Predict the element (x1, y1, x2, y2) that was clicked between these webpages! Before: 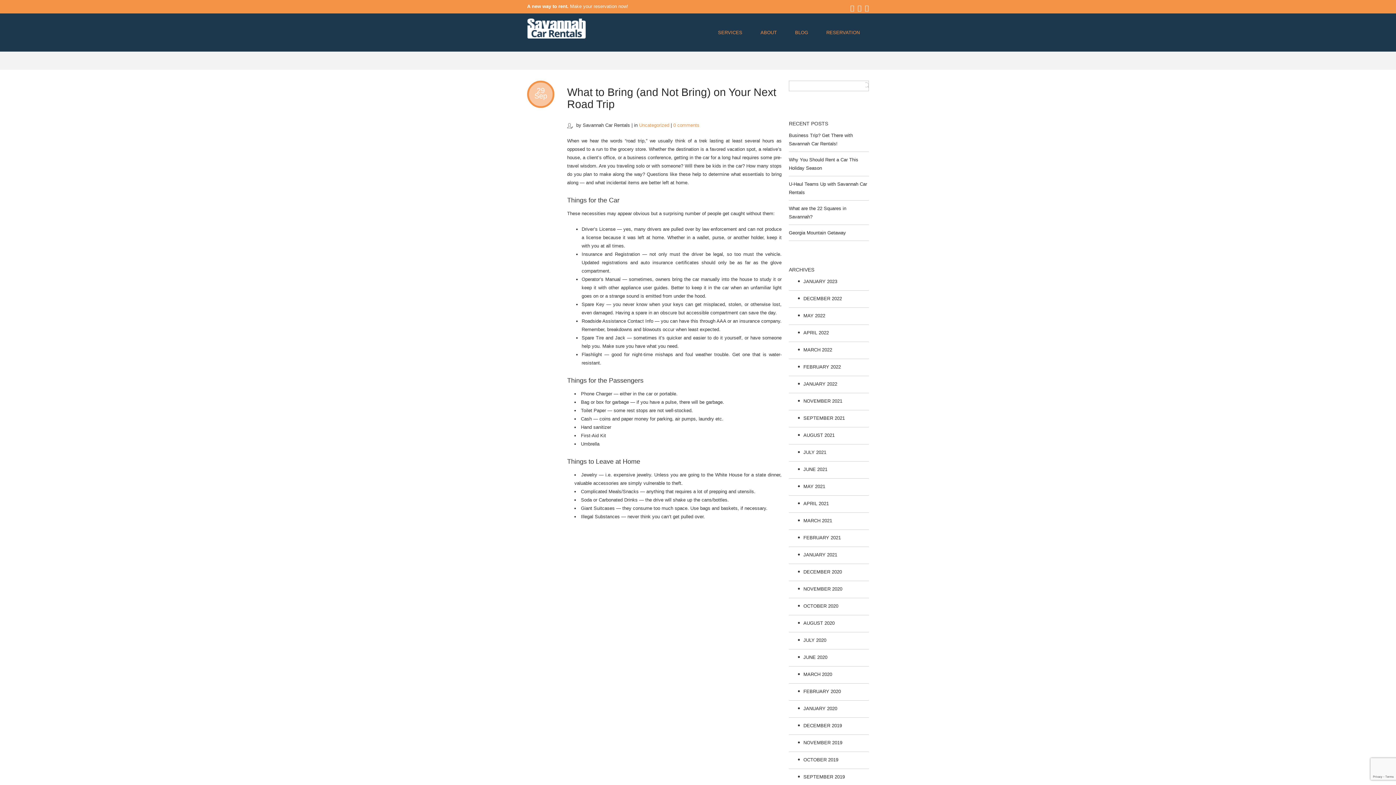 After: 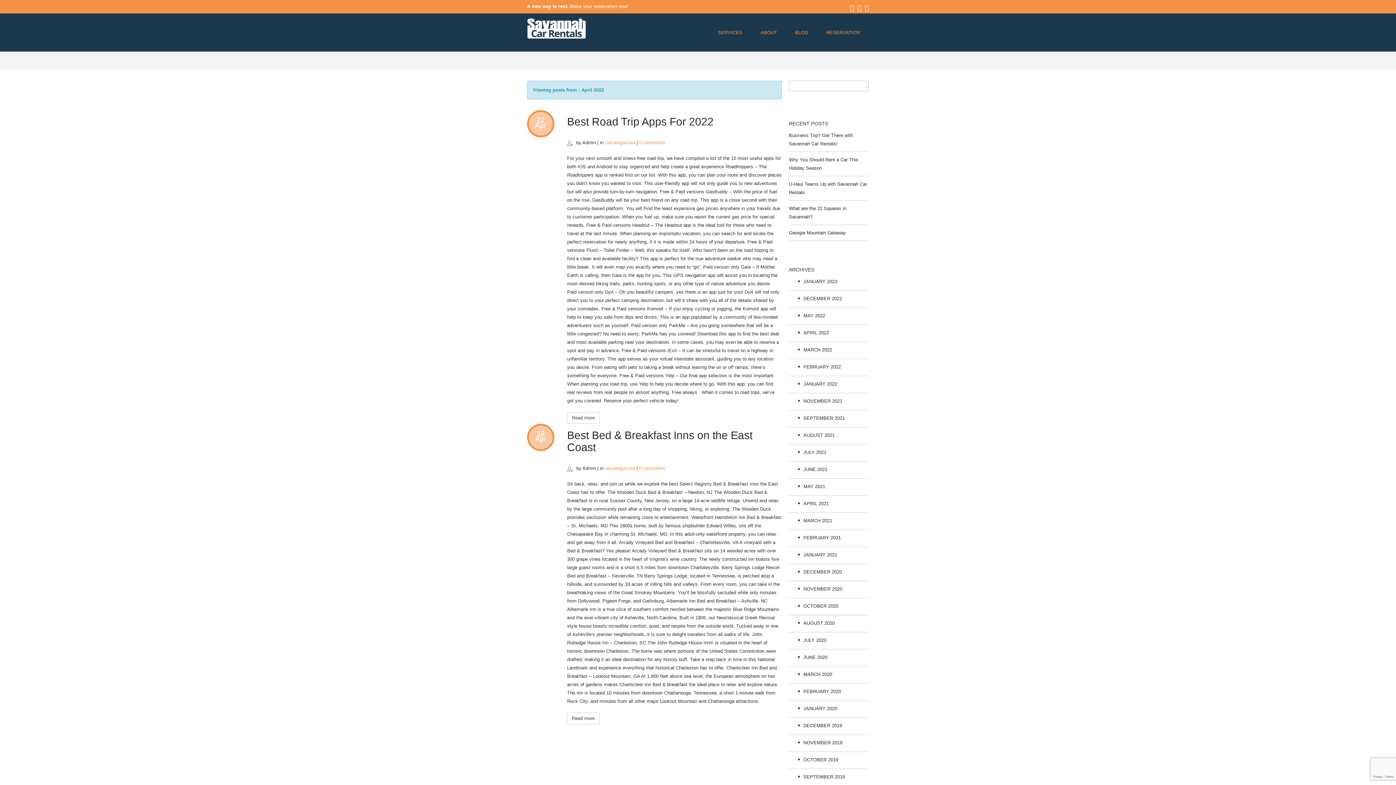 Action: bbox: (803, 330, 829, 335) label: APRIL 2022